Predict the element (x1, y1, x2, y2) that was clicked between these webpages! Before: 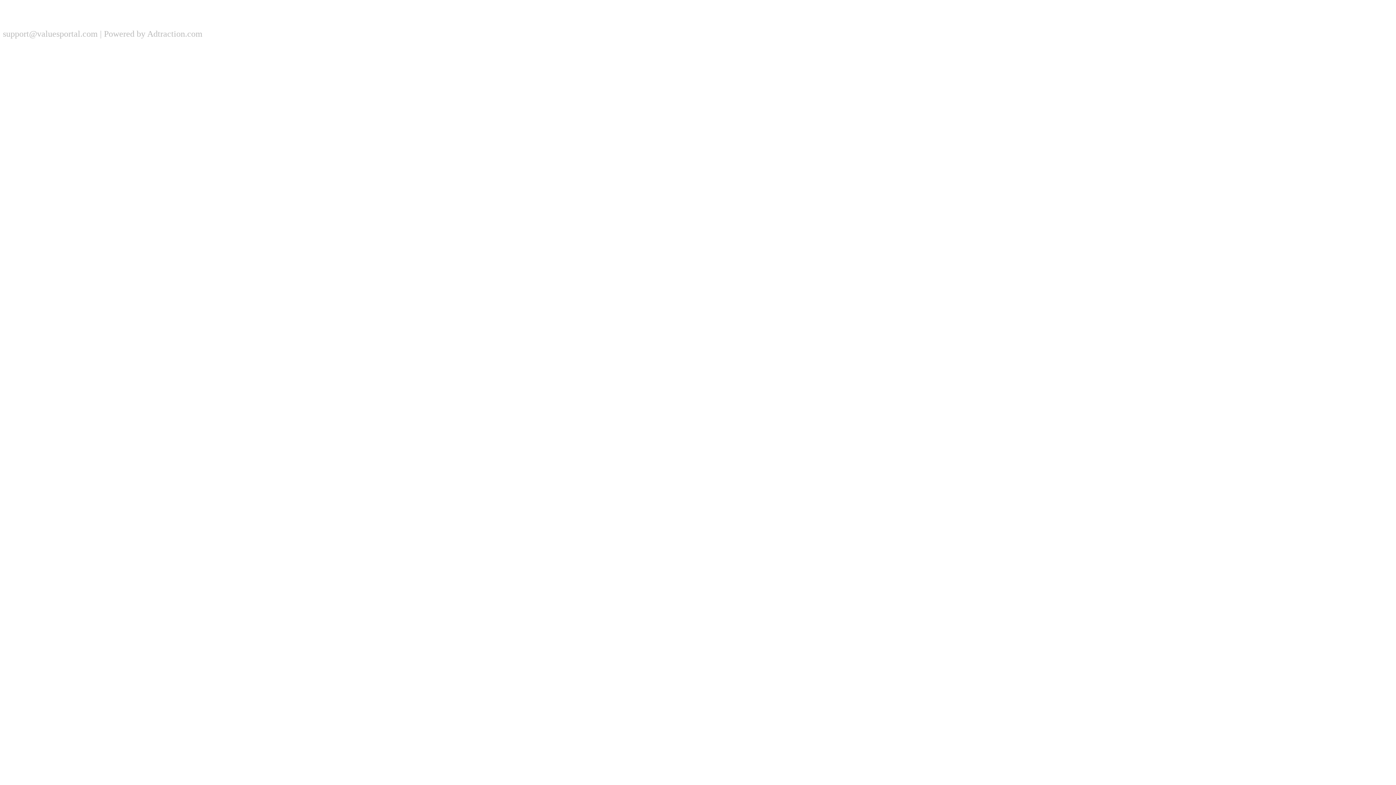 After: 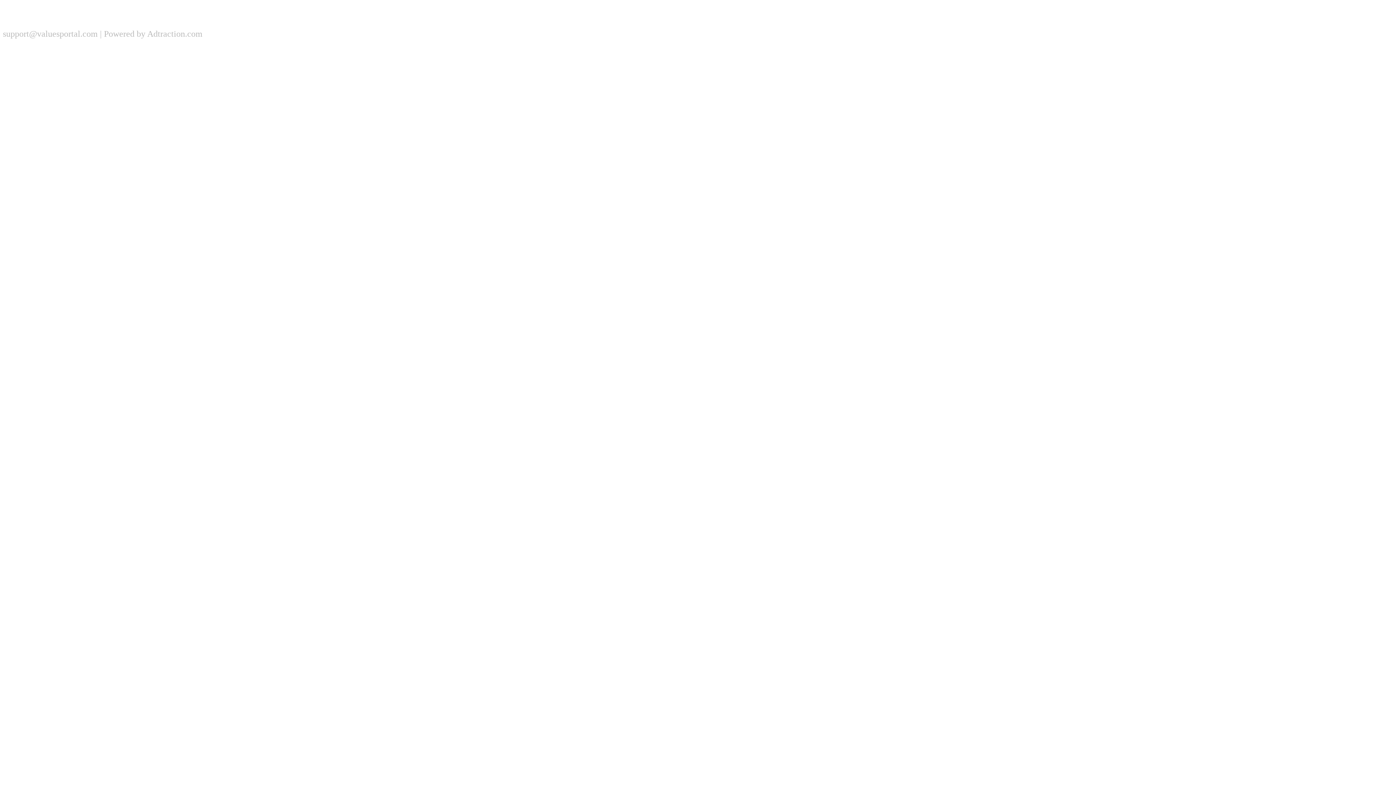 Action: label: Powered by Adtraction.com bbox: (104, 29, 202, 38)